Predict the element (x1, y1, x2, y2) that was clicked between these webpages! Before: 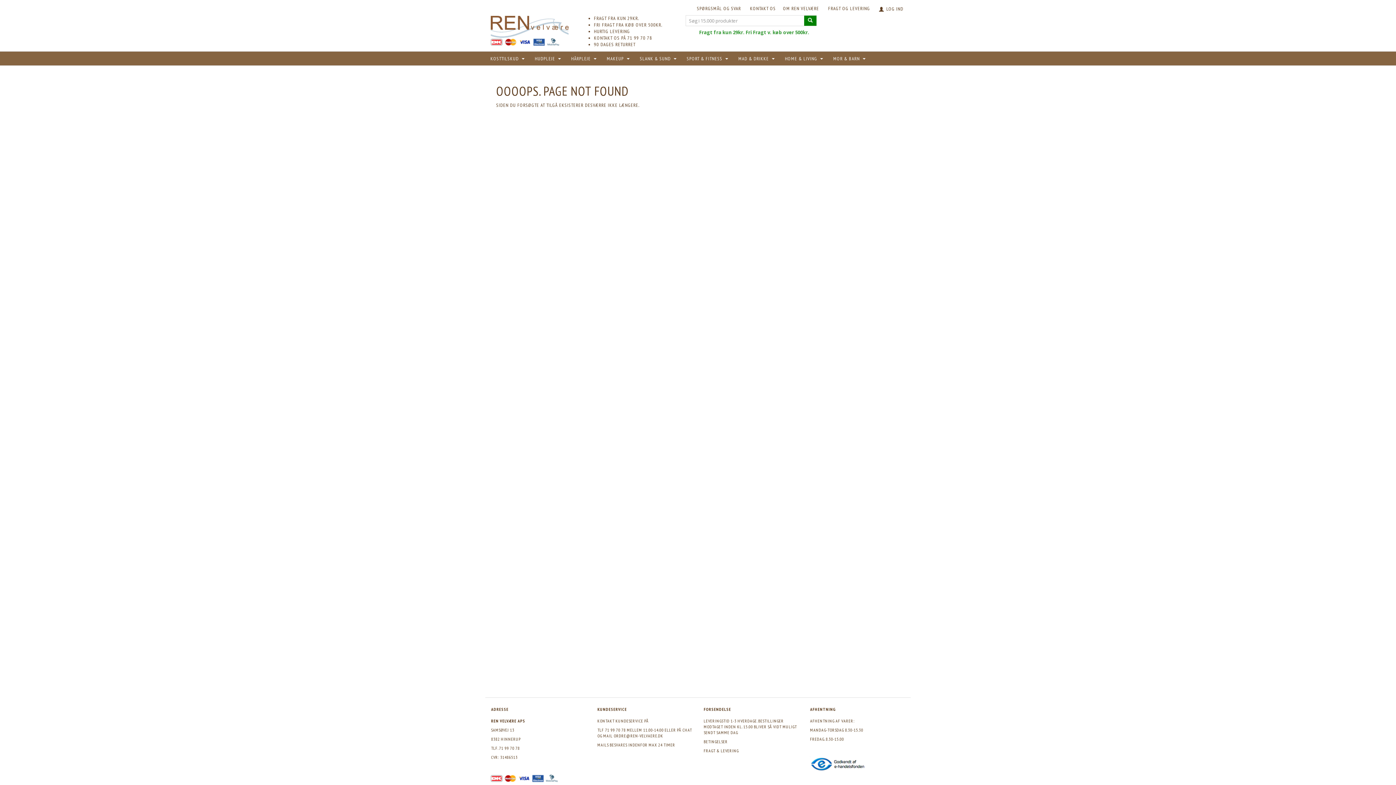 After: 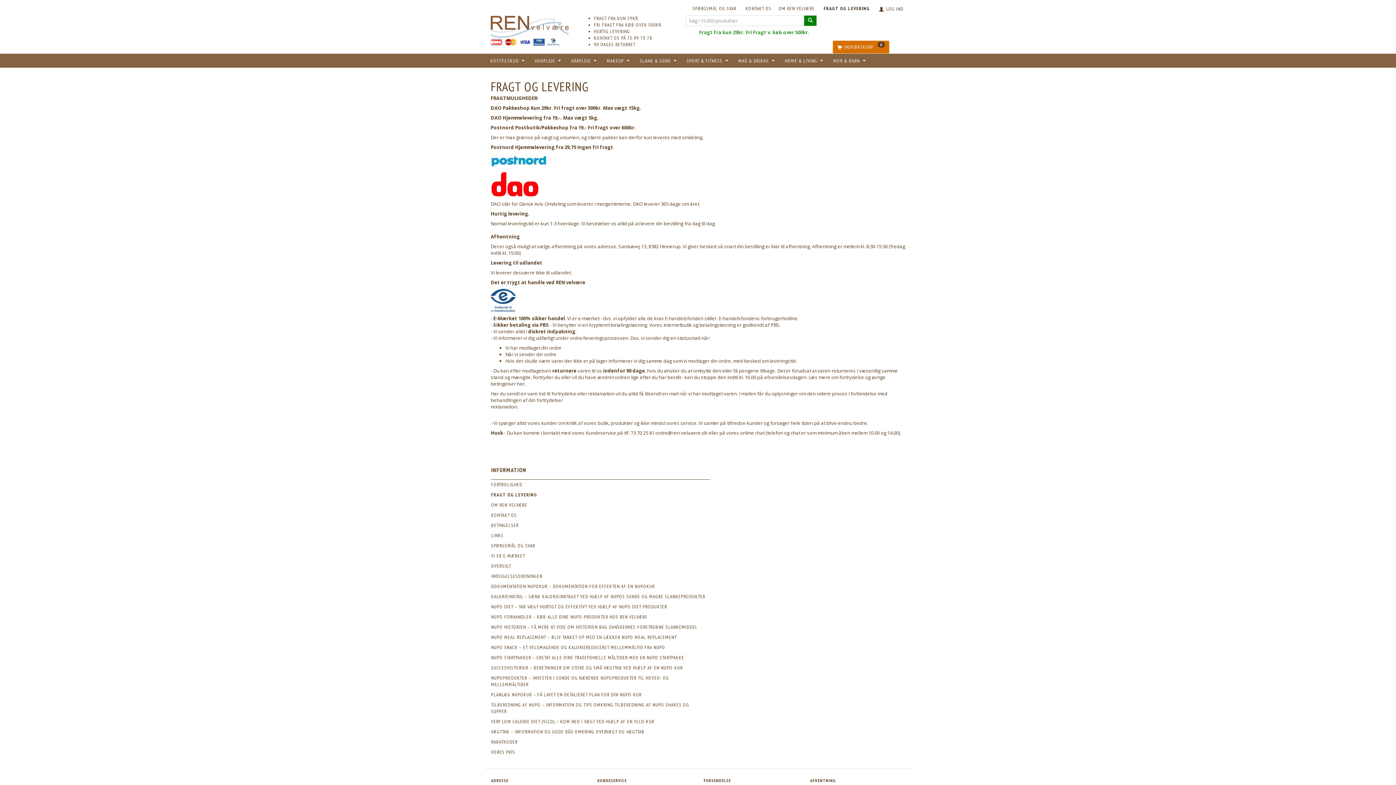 Action: bbox: (704, 748, 738, 753) label: FRAGT & LEVERING